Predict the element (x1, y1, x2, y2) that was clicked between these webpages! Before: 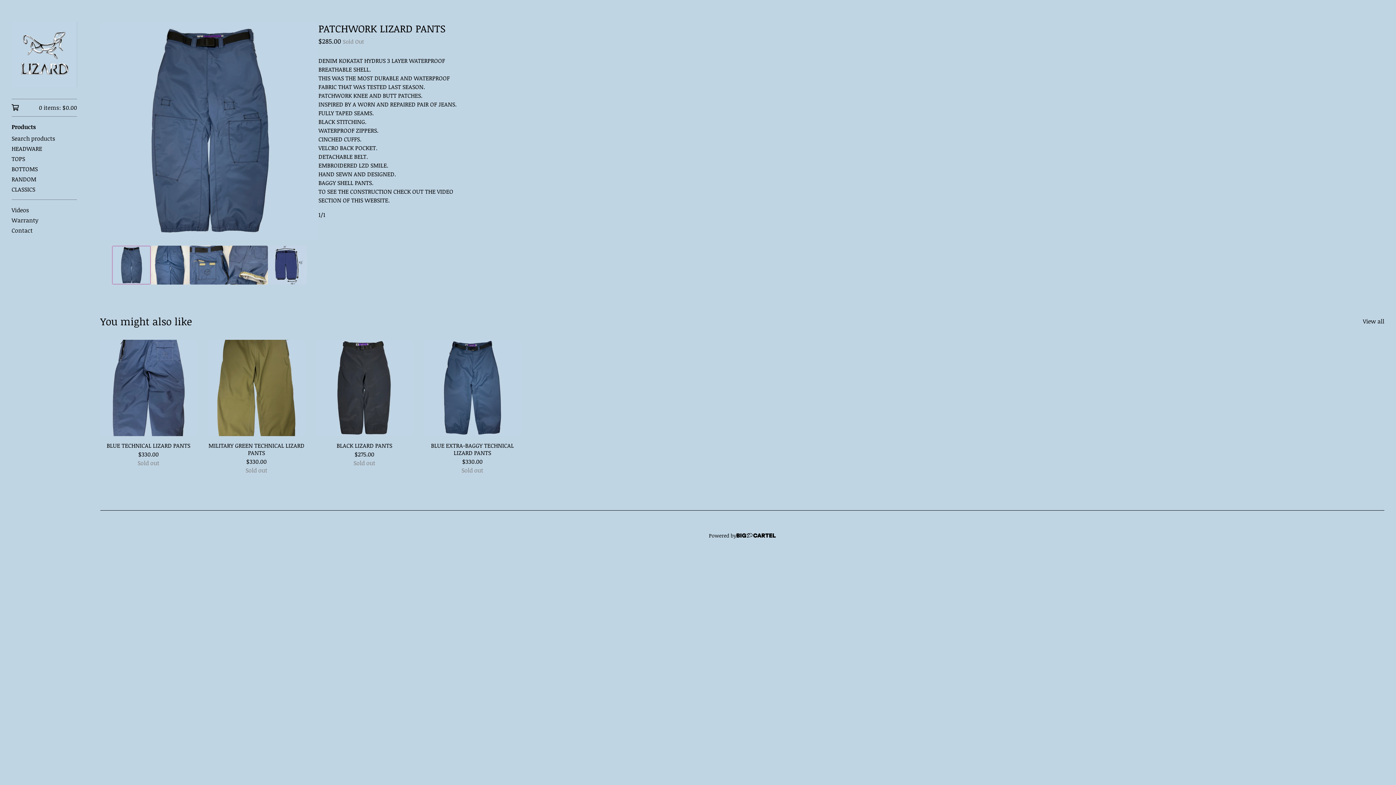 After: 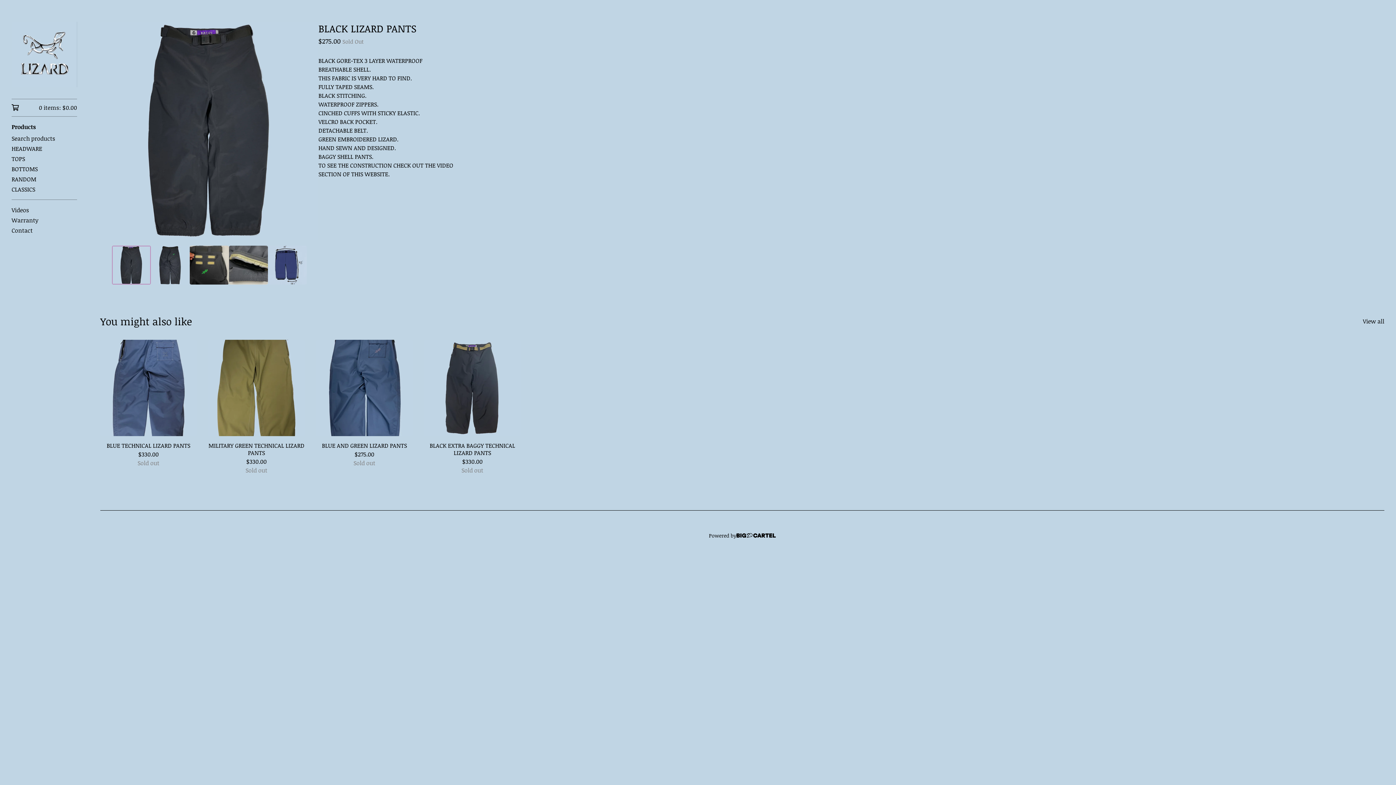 Action: bbox: (316, 340, 412, 466) label: BLACK LIZARD PANTS
$275.00
Sold out